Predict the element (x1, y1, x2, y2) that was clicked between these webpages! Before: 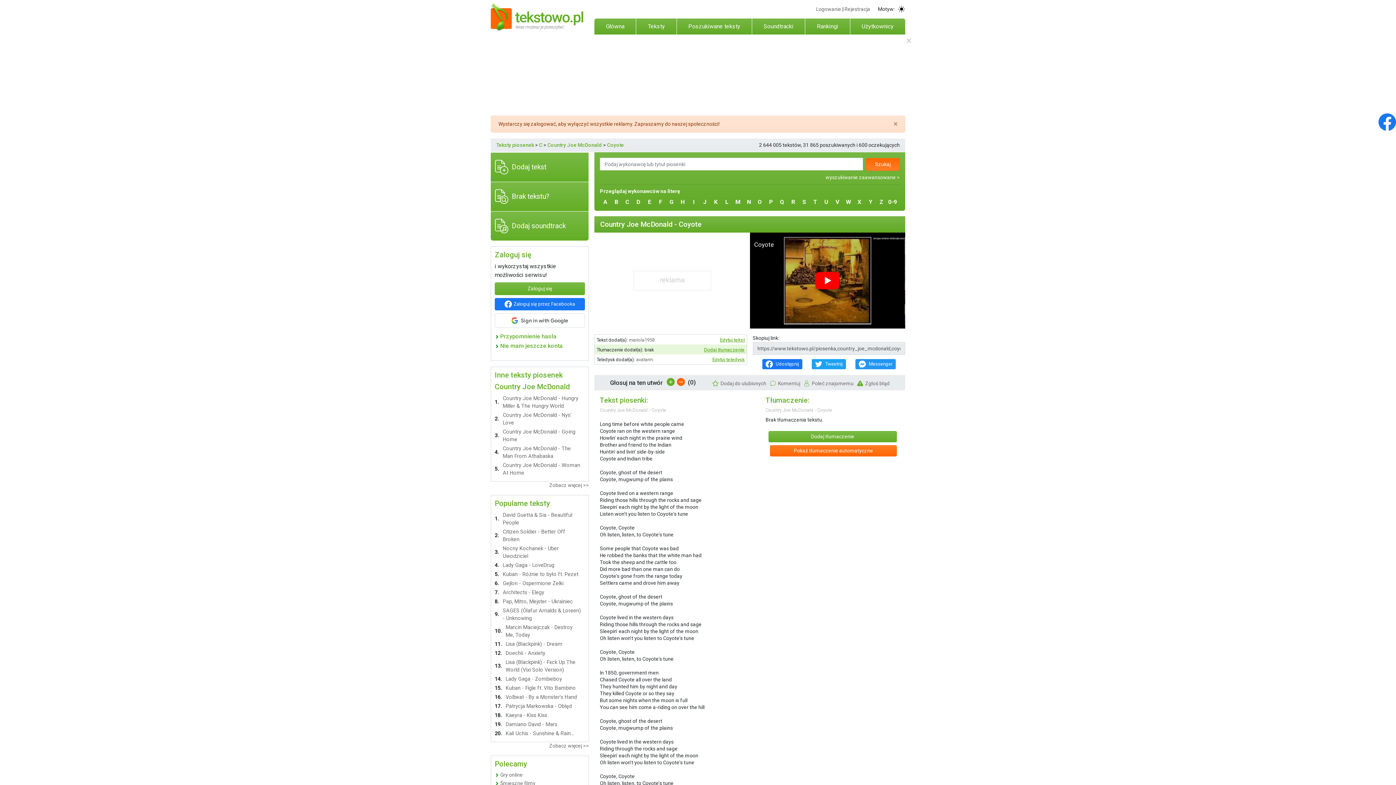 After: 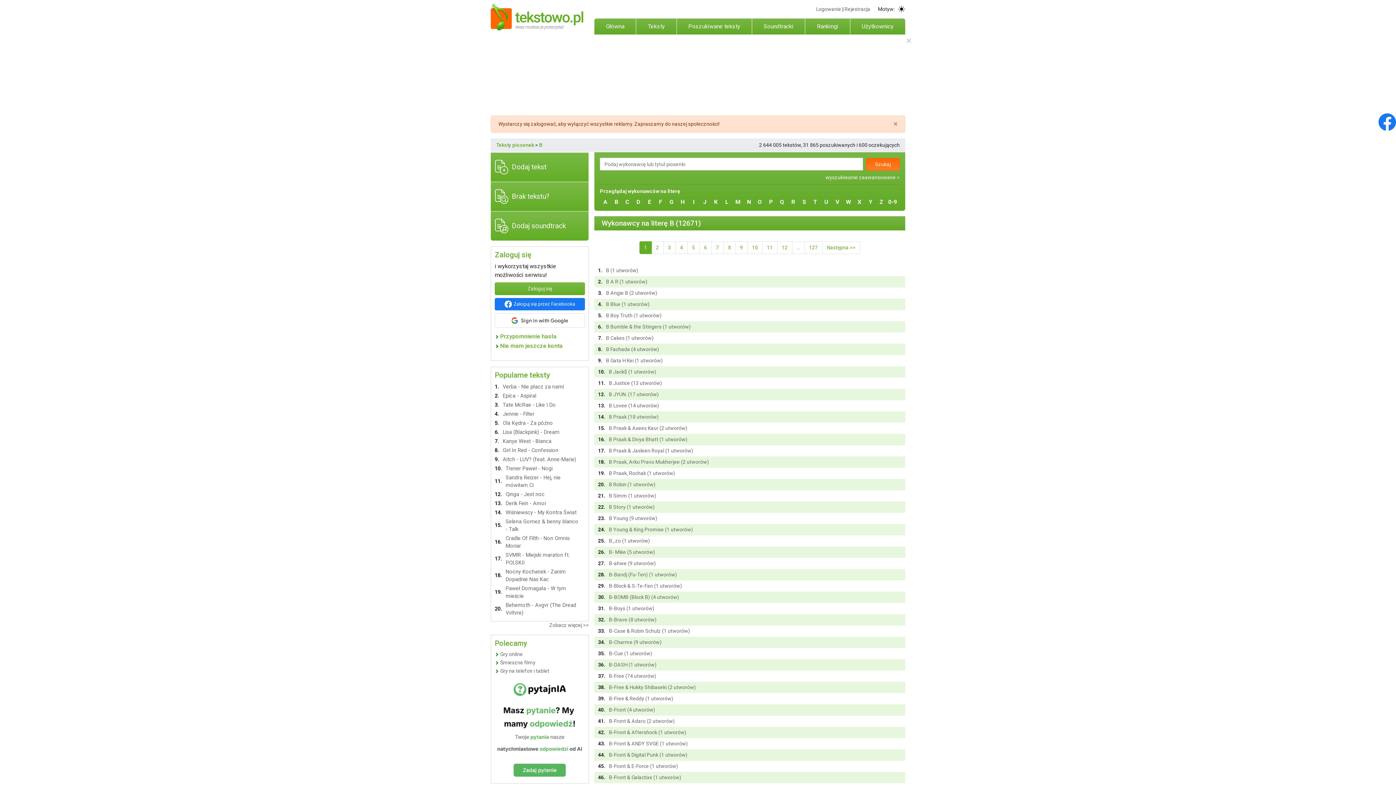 Action: label: B bbox: (611, 196, 622, 207)